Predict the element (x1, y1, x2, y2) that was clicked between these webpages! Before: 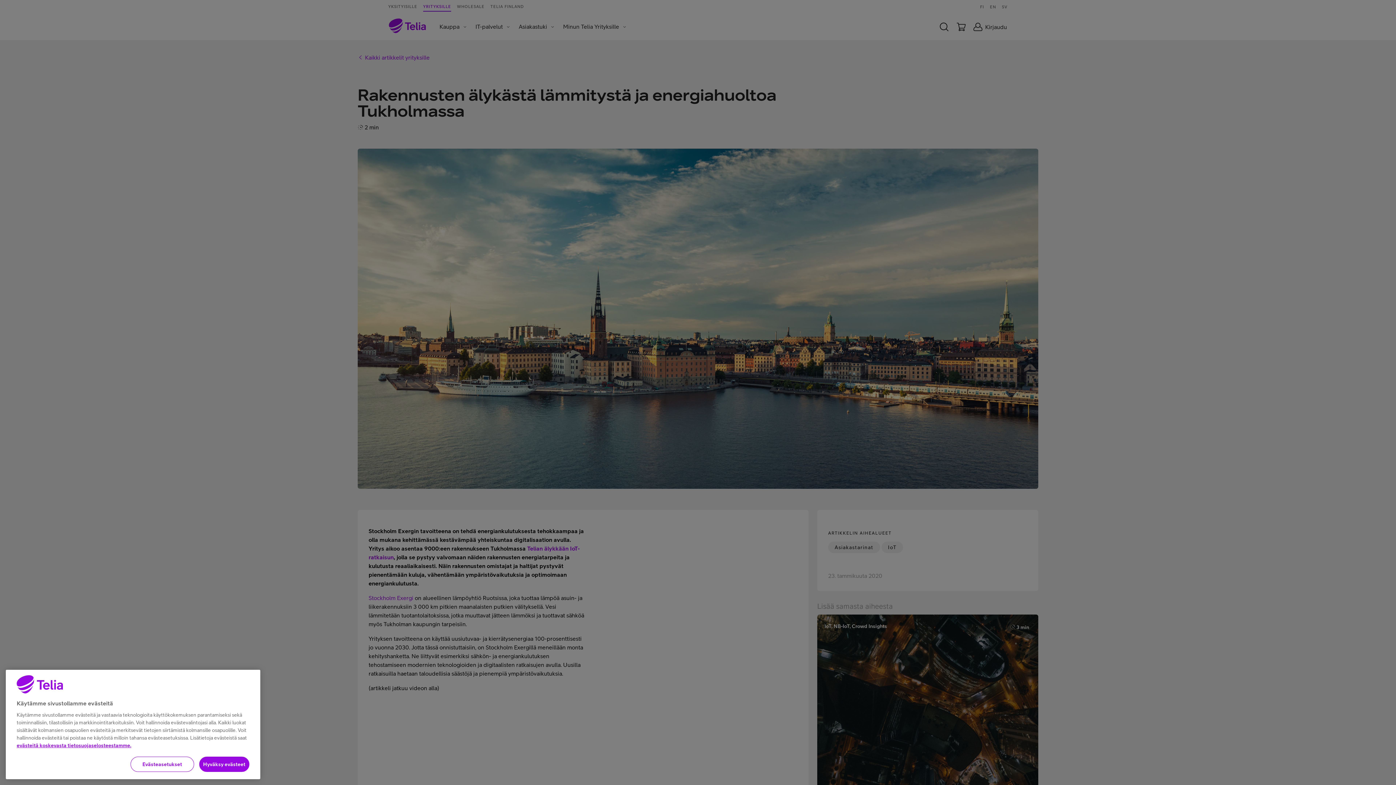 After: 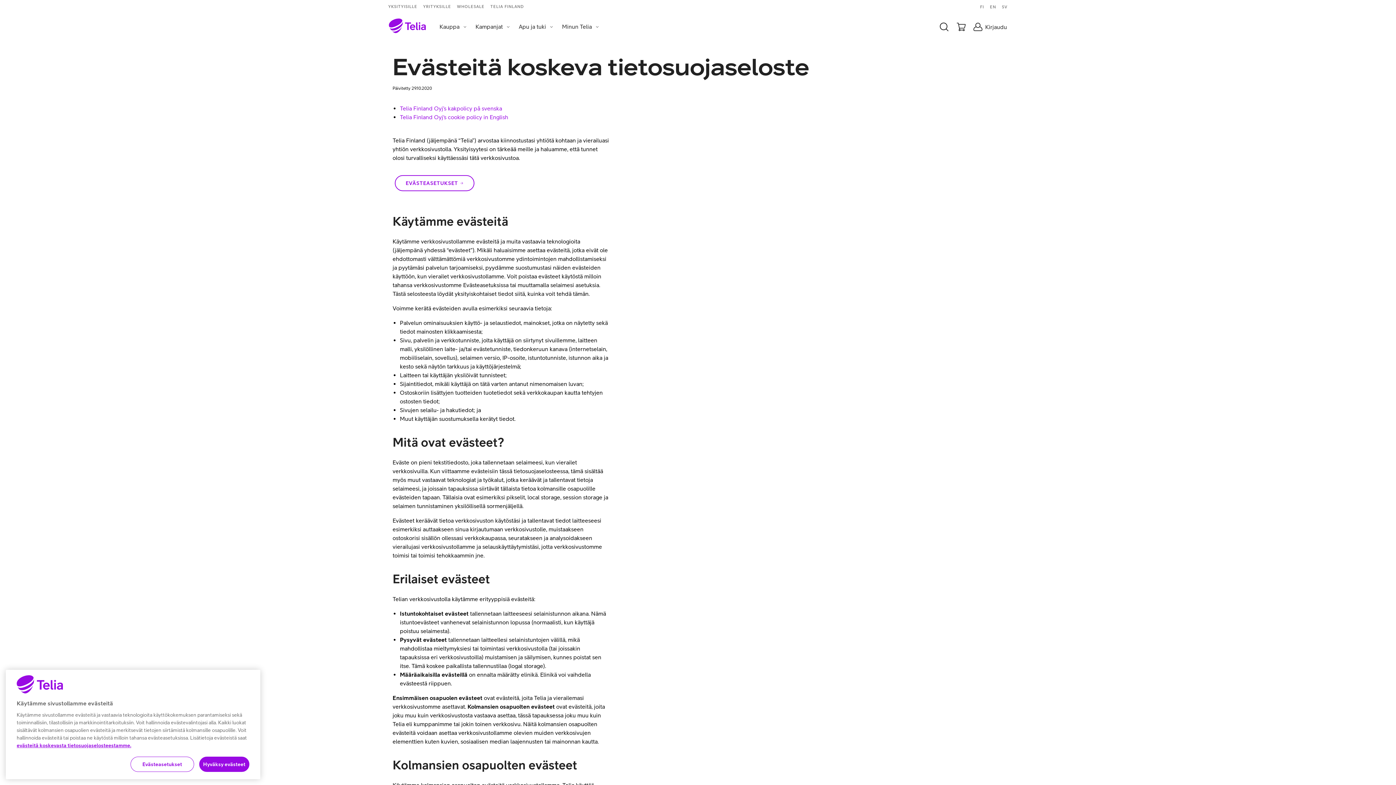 Action: bbox: (16, 742, 131, 748) label: evästeitä koskevasta tietosuojaselosteestamme.